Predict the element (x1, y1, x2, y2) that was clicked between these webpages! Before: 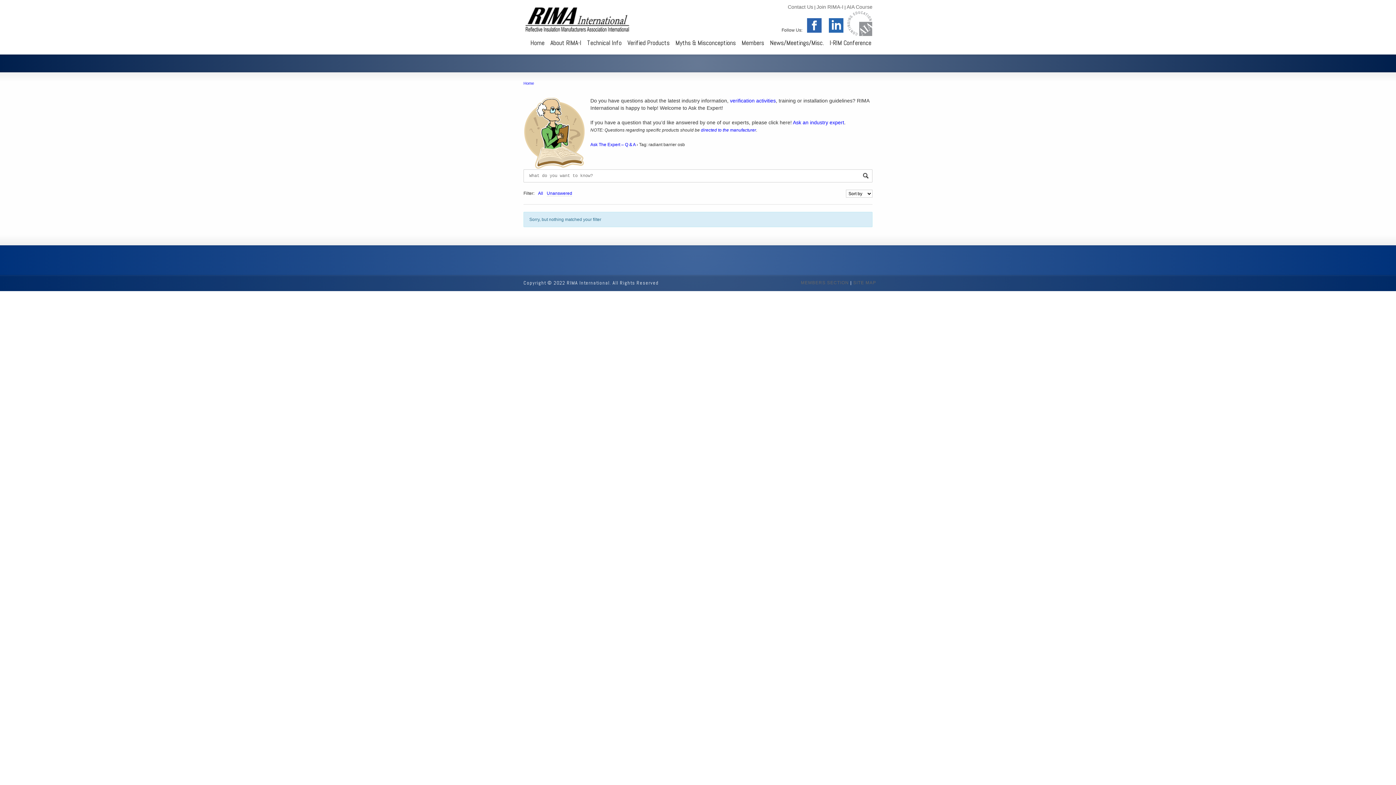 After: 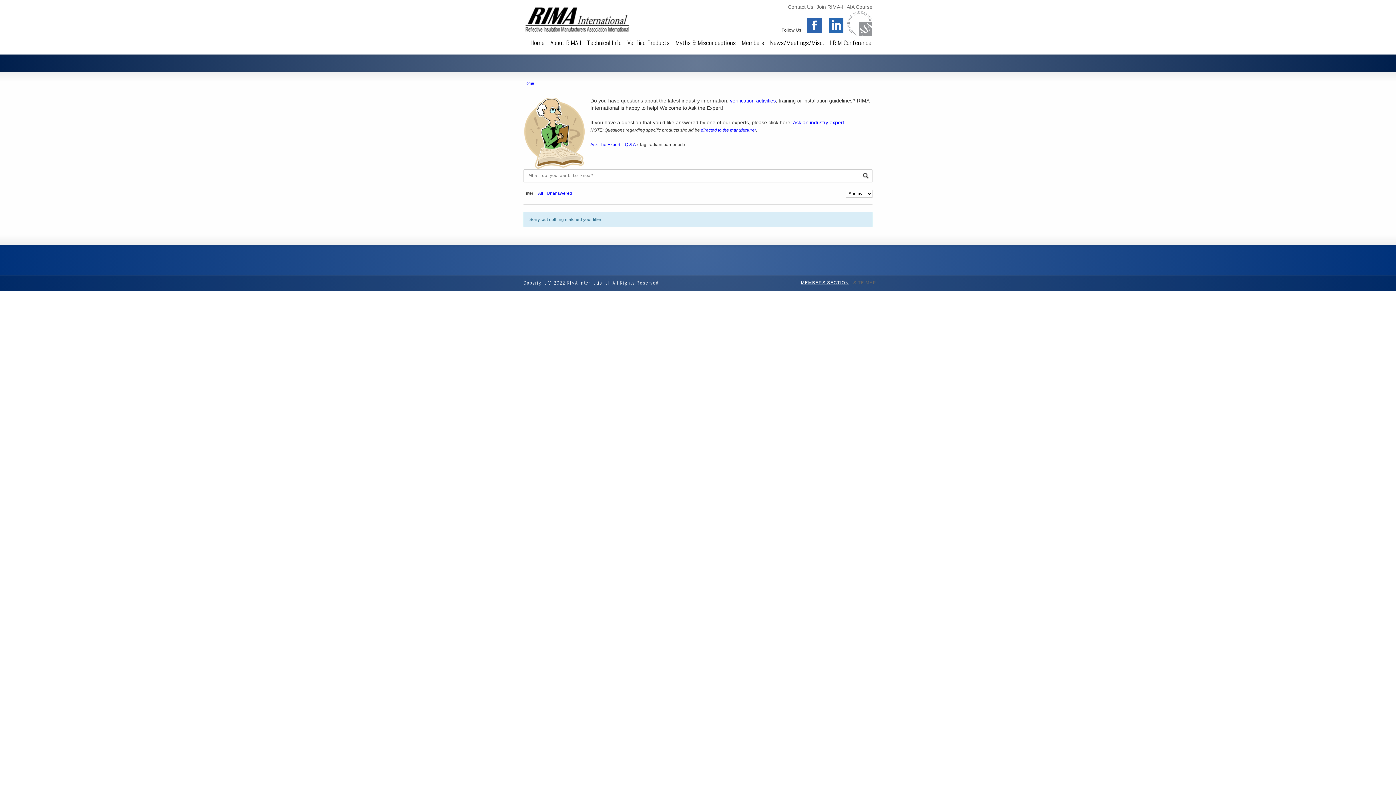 Action: bbox: (801, 280, 849, 285) label: MEMBERS SECTION